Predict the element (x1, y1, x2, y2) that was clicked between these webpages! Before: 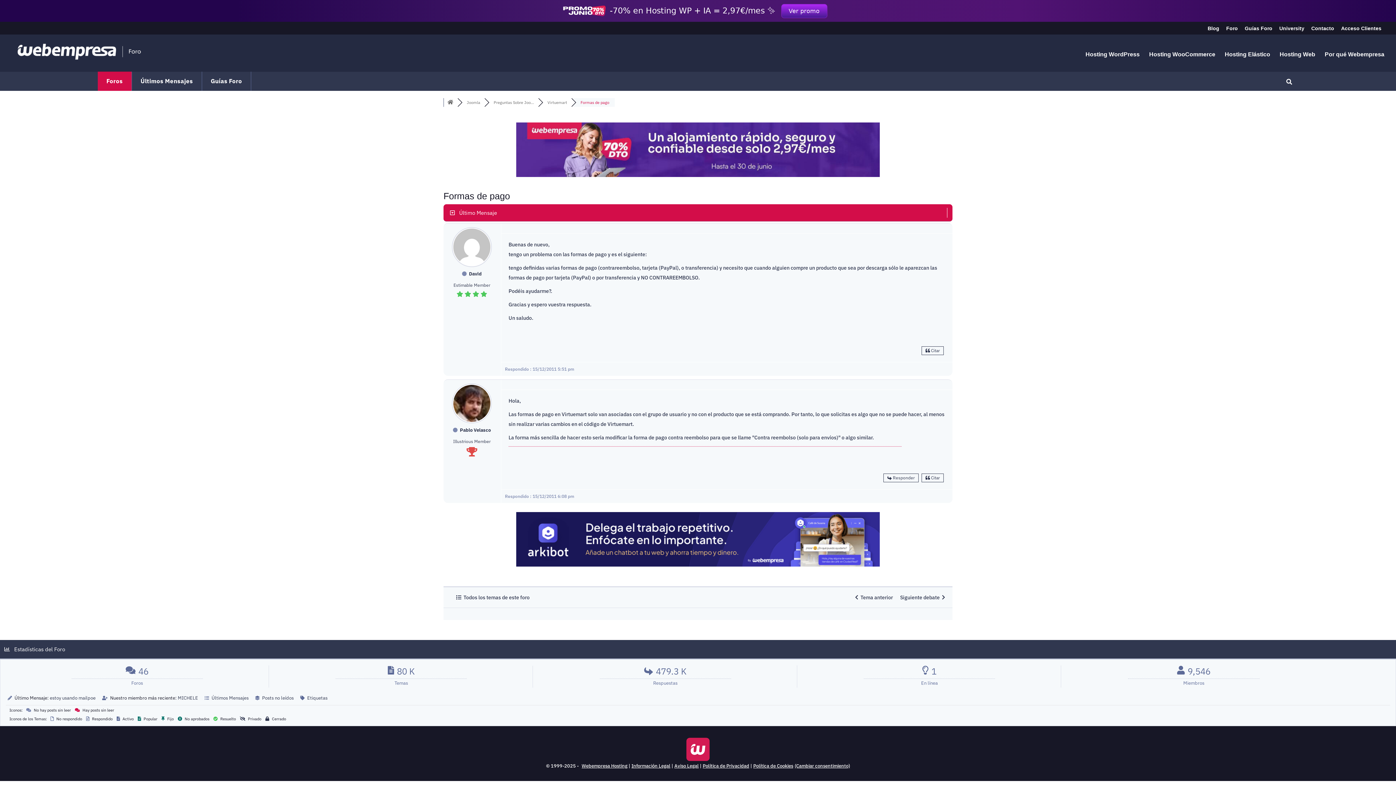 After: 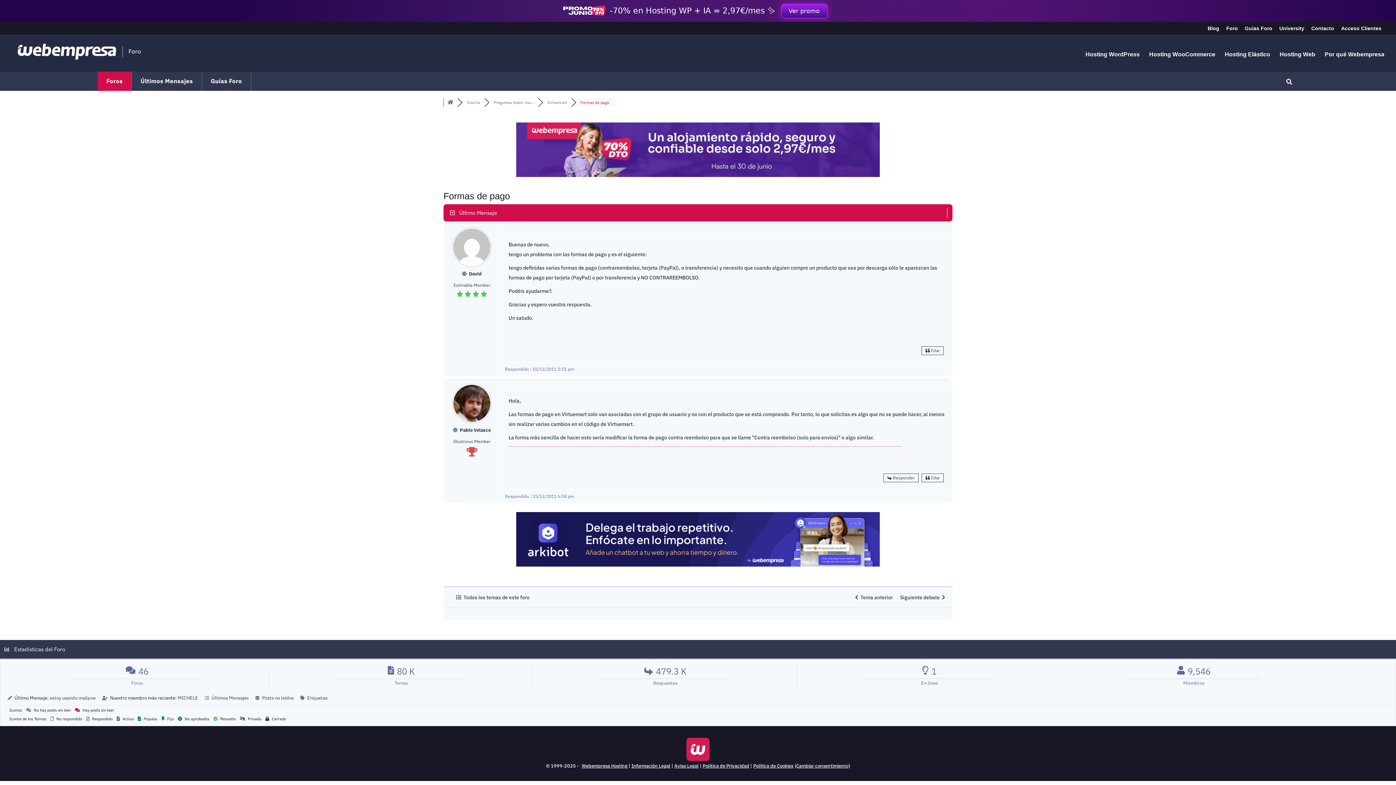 Action: label: -70% en Hosting WP + IA = 2,97€/mes ✨

Ver promo bbox: (0, 0, 1396, 21)